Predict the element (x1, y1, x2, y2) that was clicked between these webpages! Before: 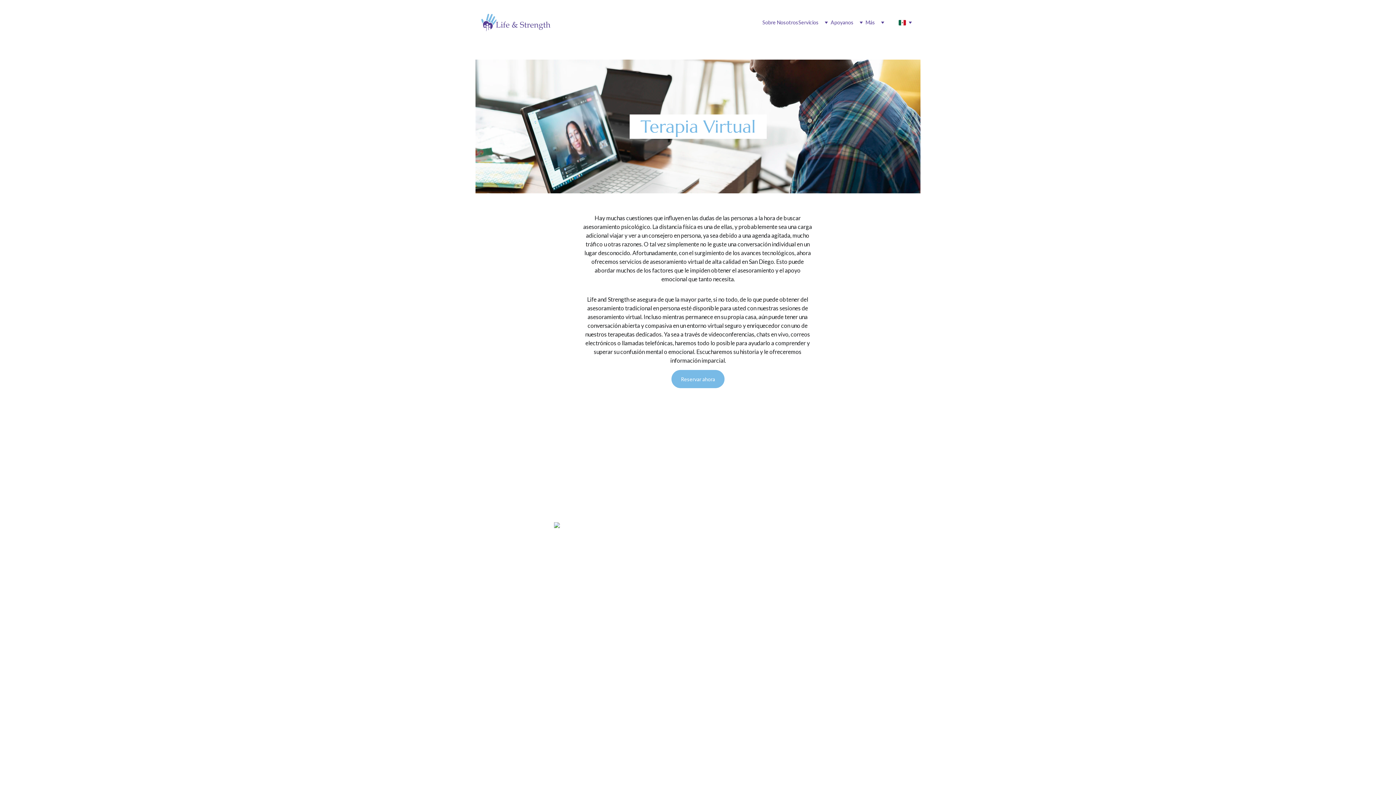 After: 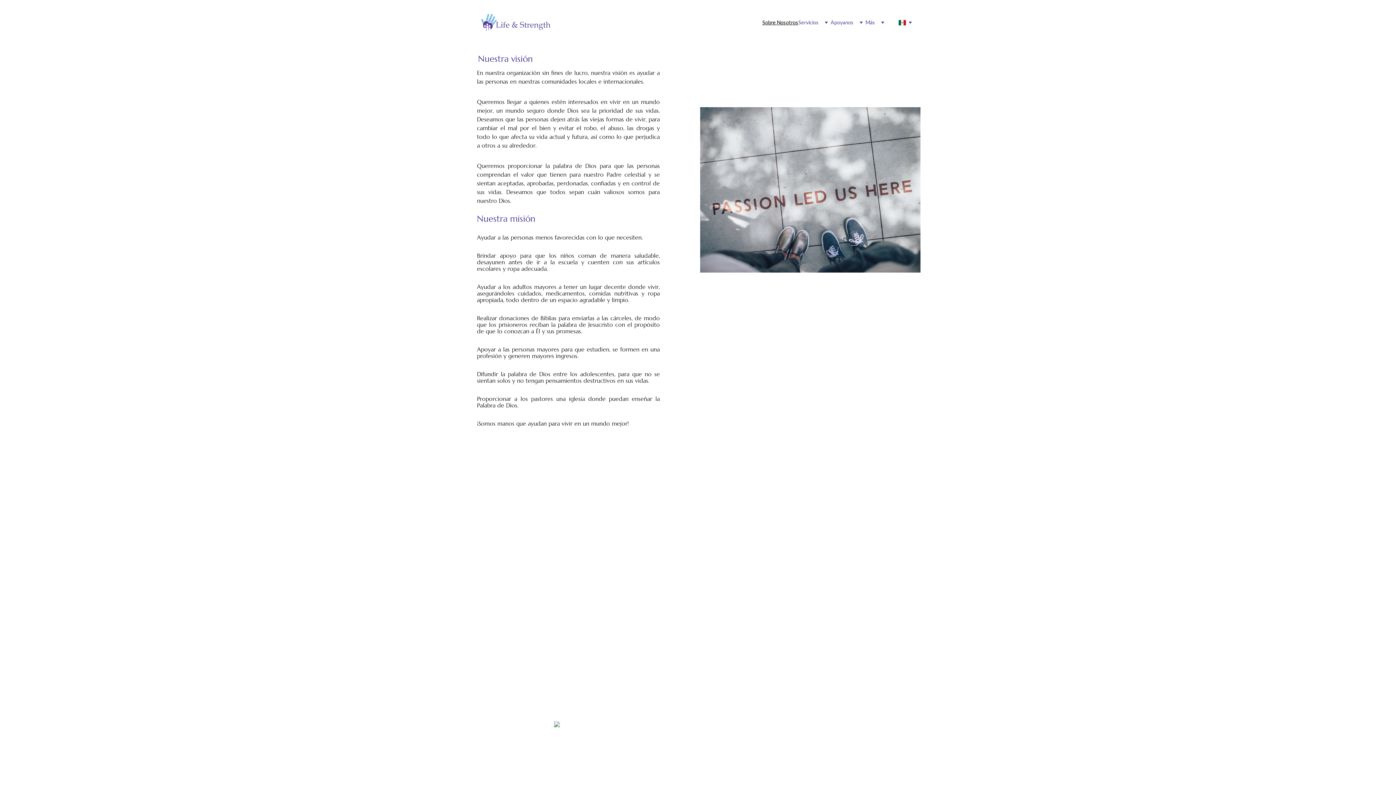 Action: bbox: (762, 19, 798, 25) label: Sobre Nosotros